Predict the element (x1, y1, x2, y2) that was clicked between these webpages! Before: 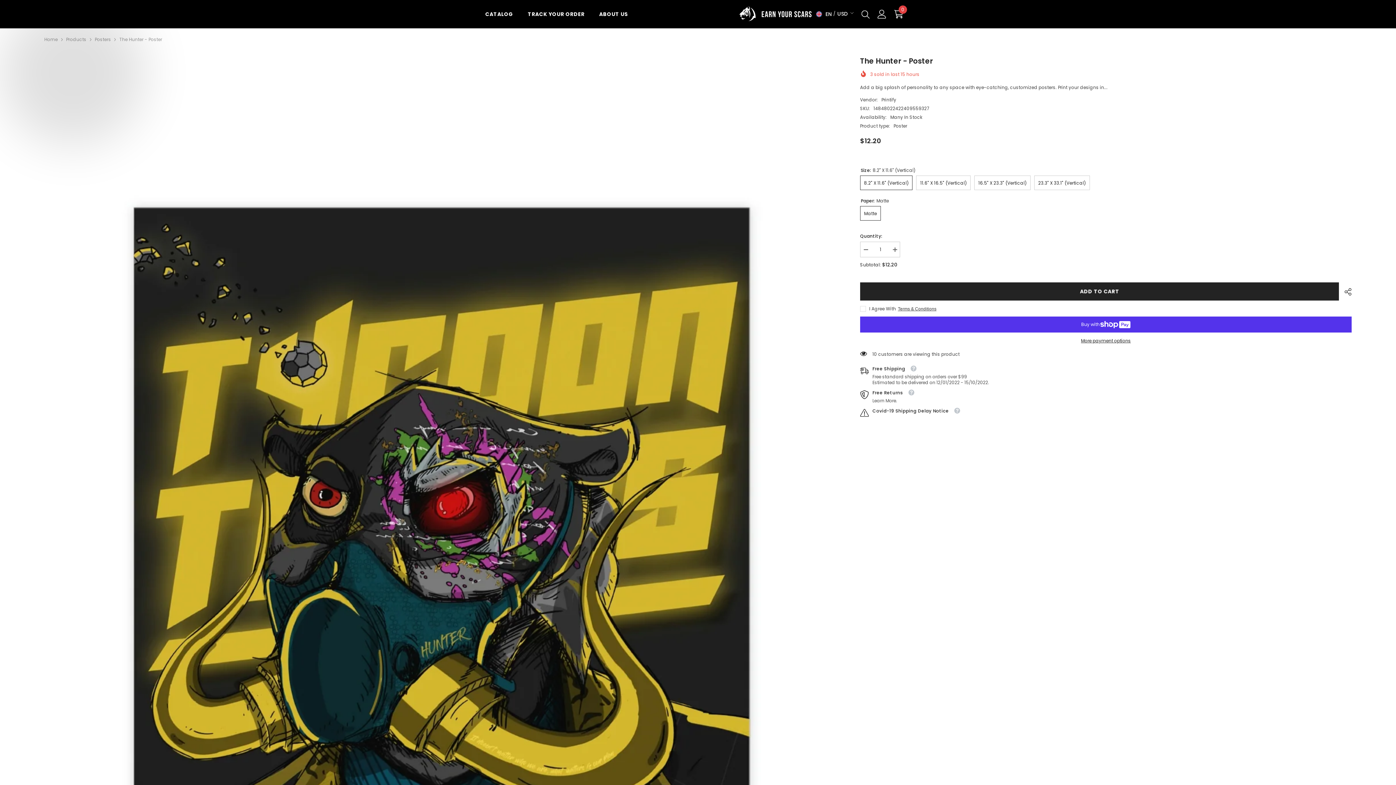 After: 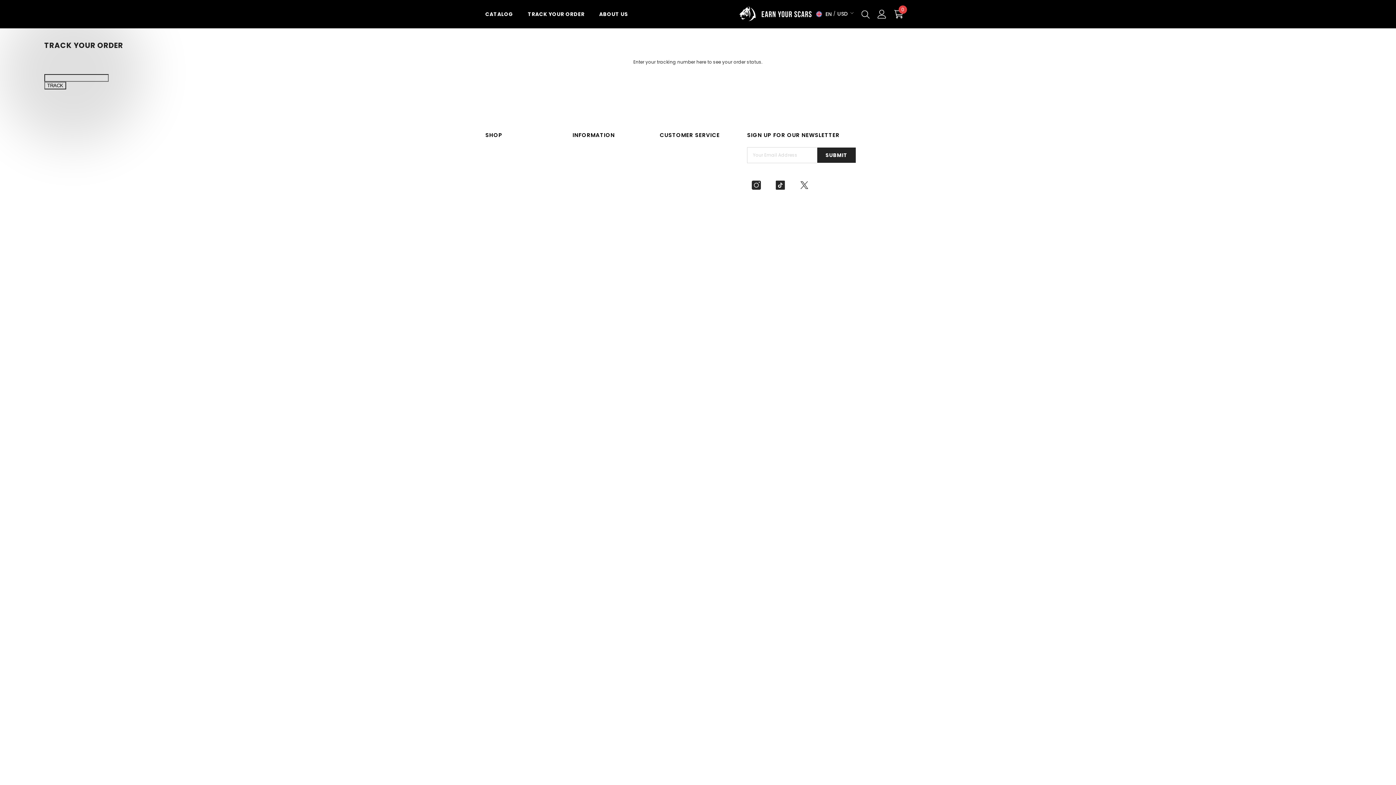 Action: label: TRACK YOUR ORDER bbox: (520, 10, 592, 22)